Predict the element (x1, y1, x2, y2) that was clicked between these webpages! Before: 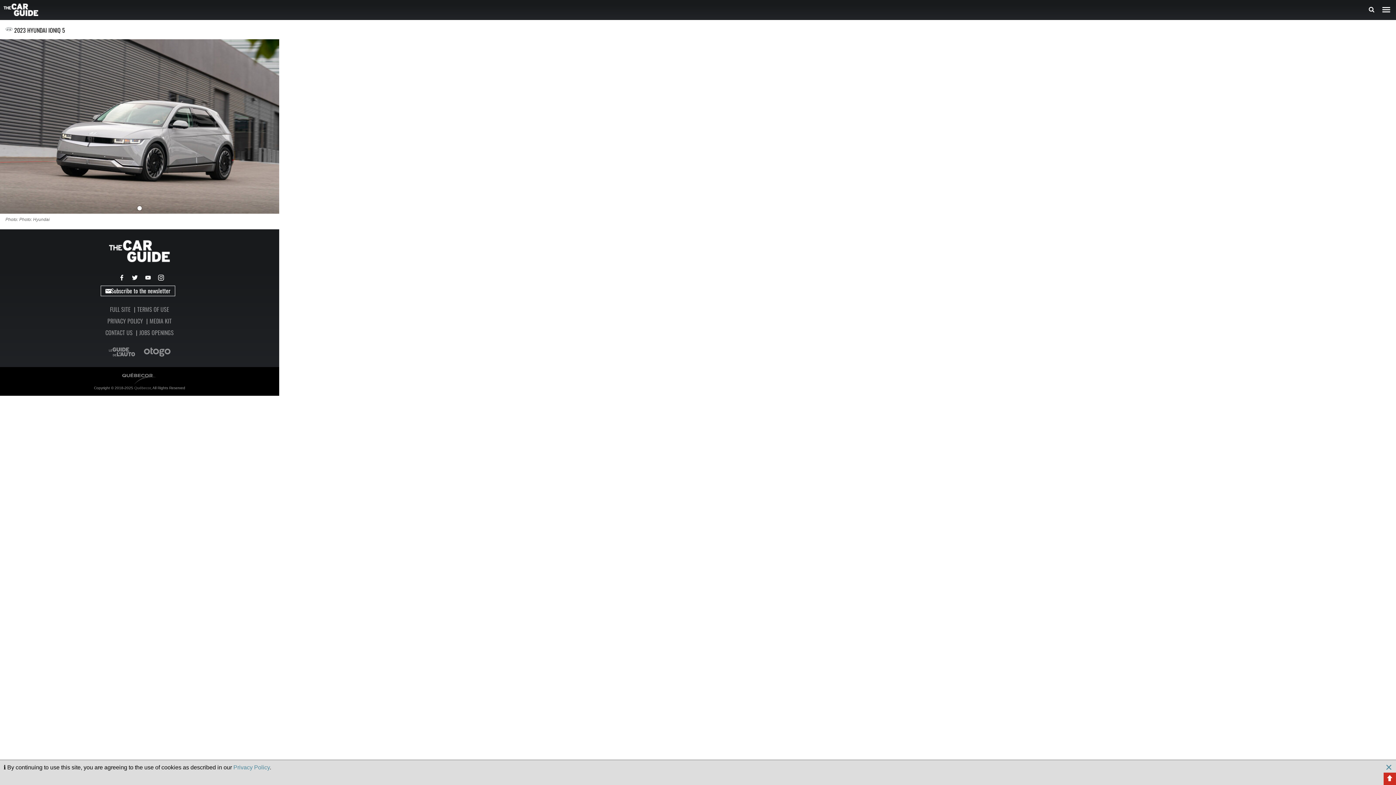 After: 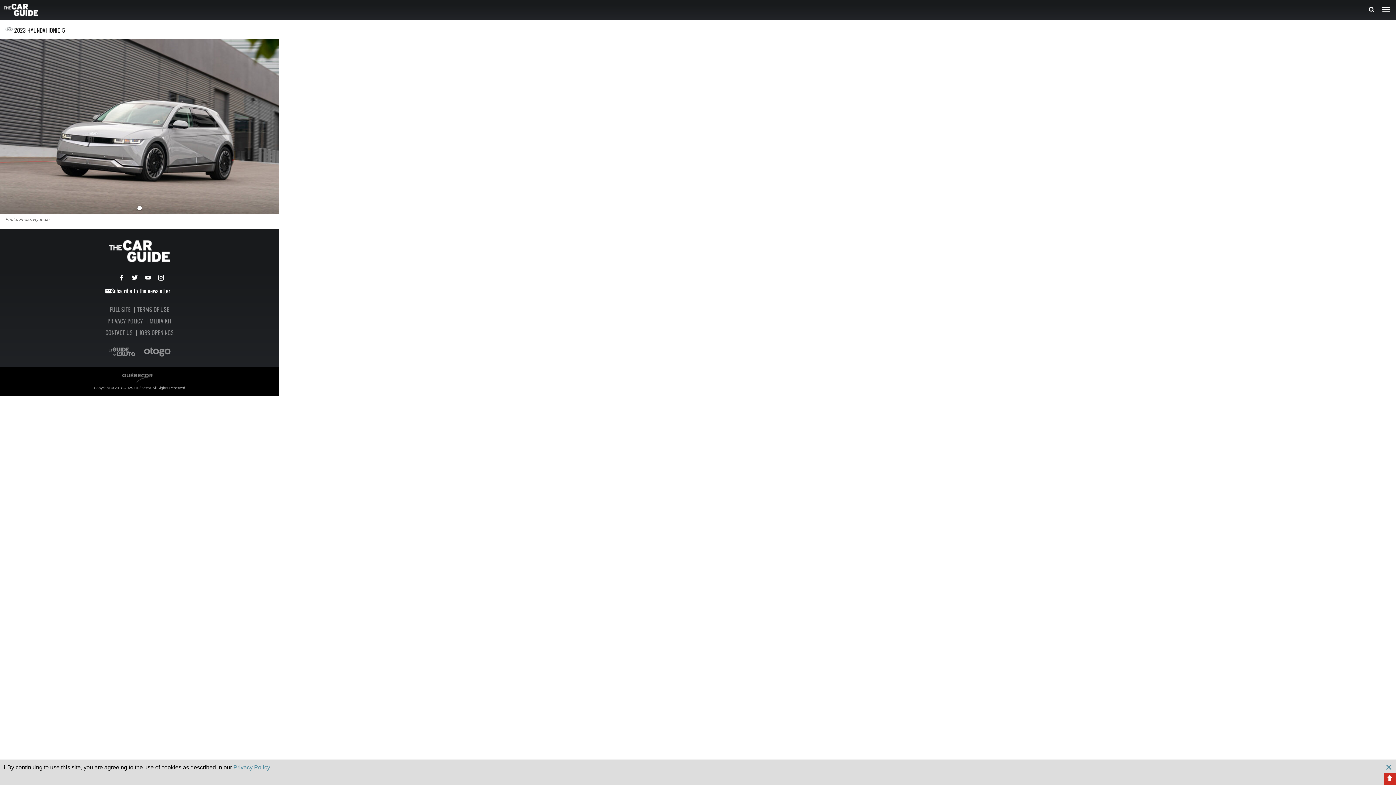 Action: label: Return to top bbox: (1384, 773, 1396, 785)